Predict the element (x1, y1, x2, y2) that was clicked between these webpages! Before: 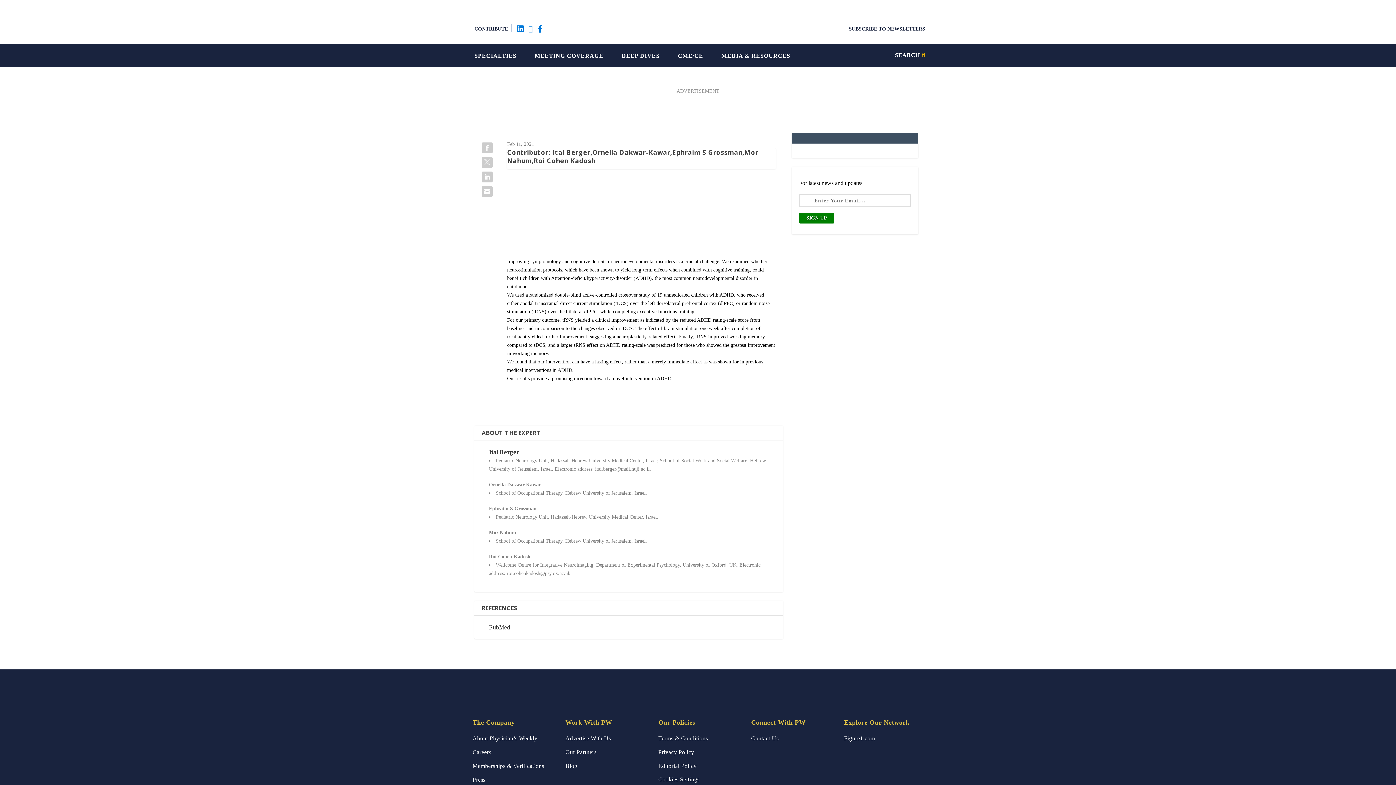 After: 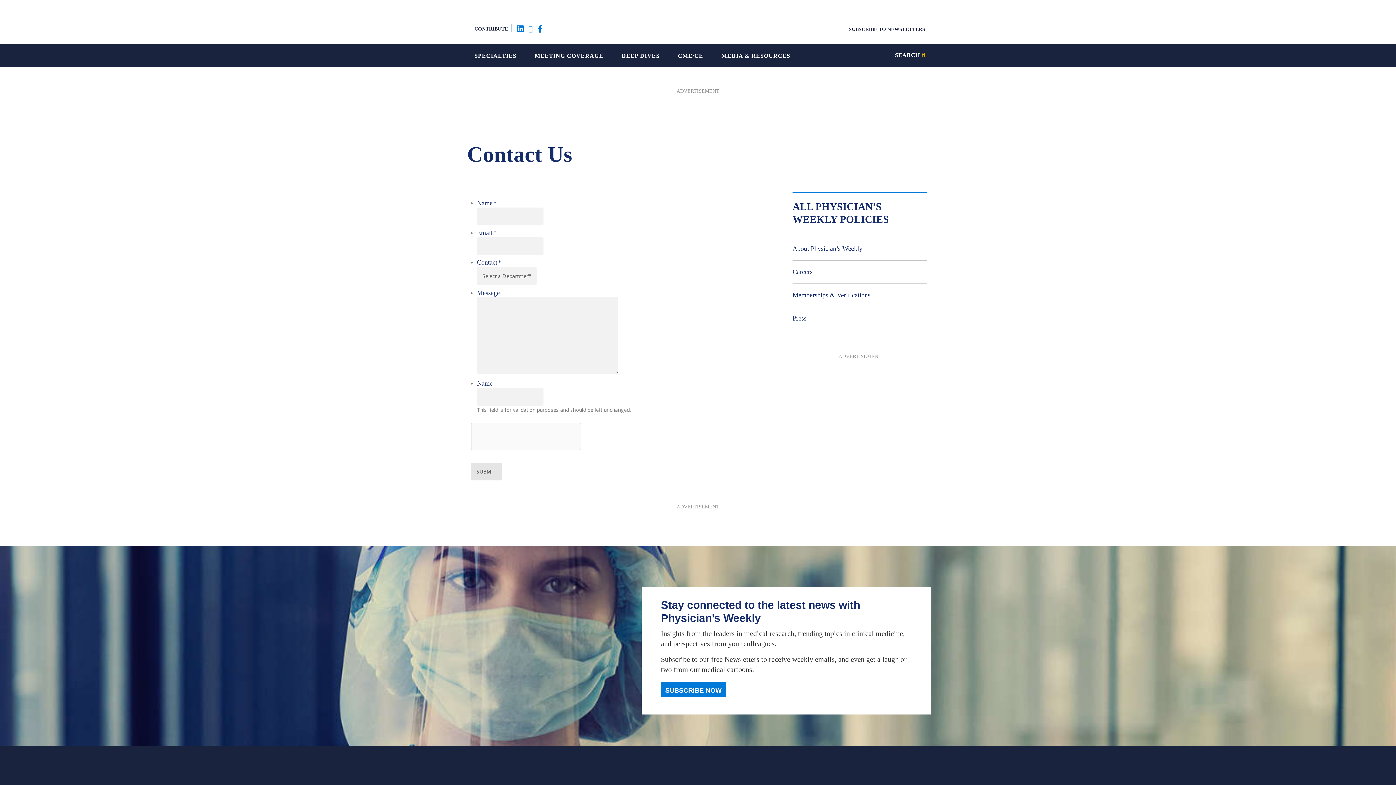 Action: bbox: (751, 734, 778, 742) label: Contact Us